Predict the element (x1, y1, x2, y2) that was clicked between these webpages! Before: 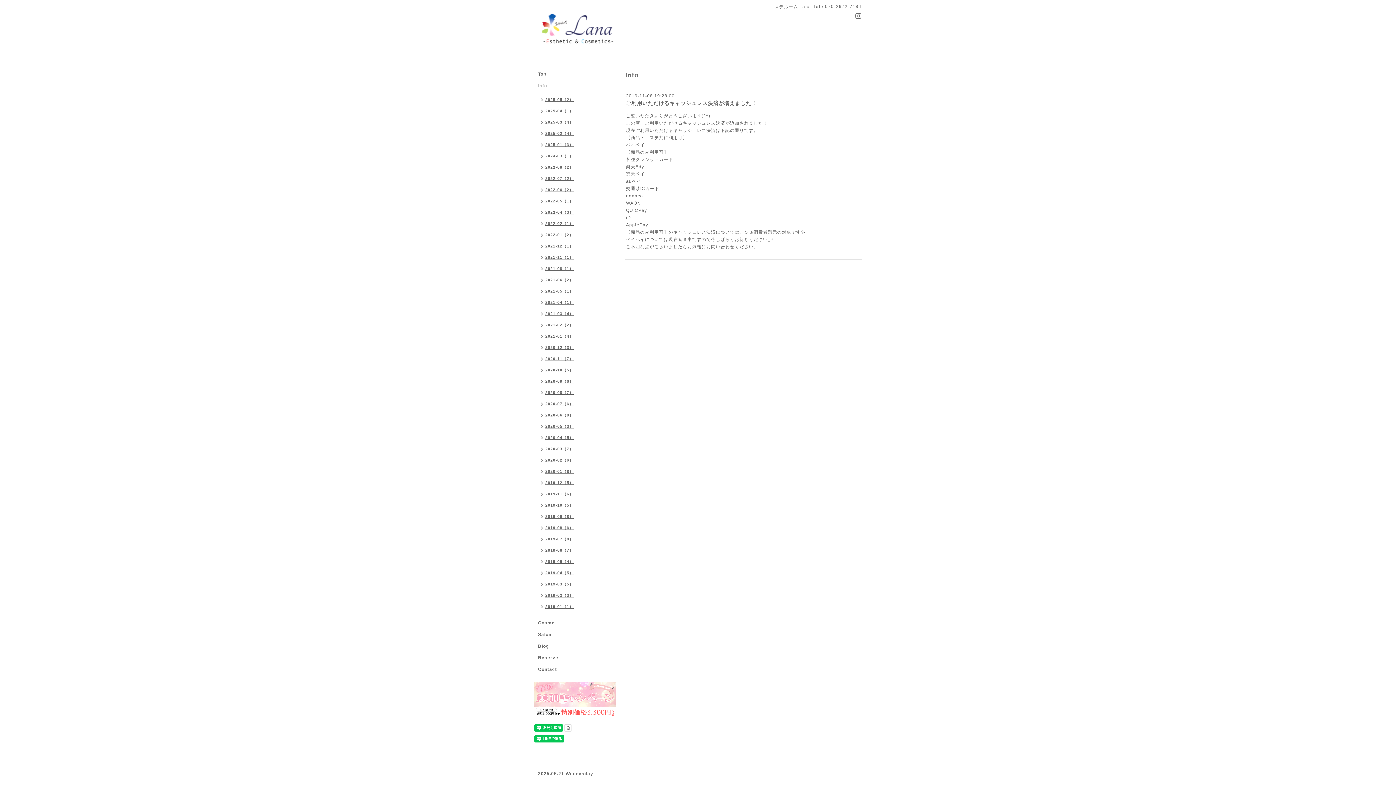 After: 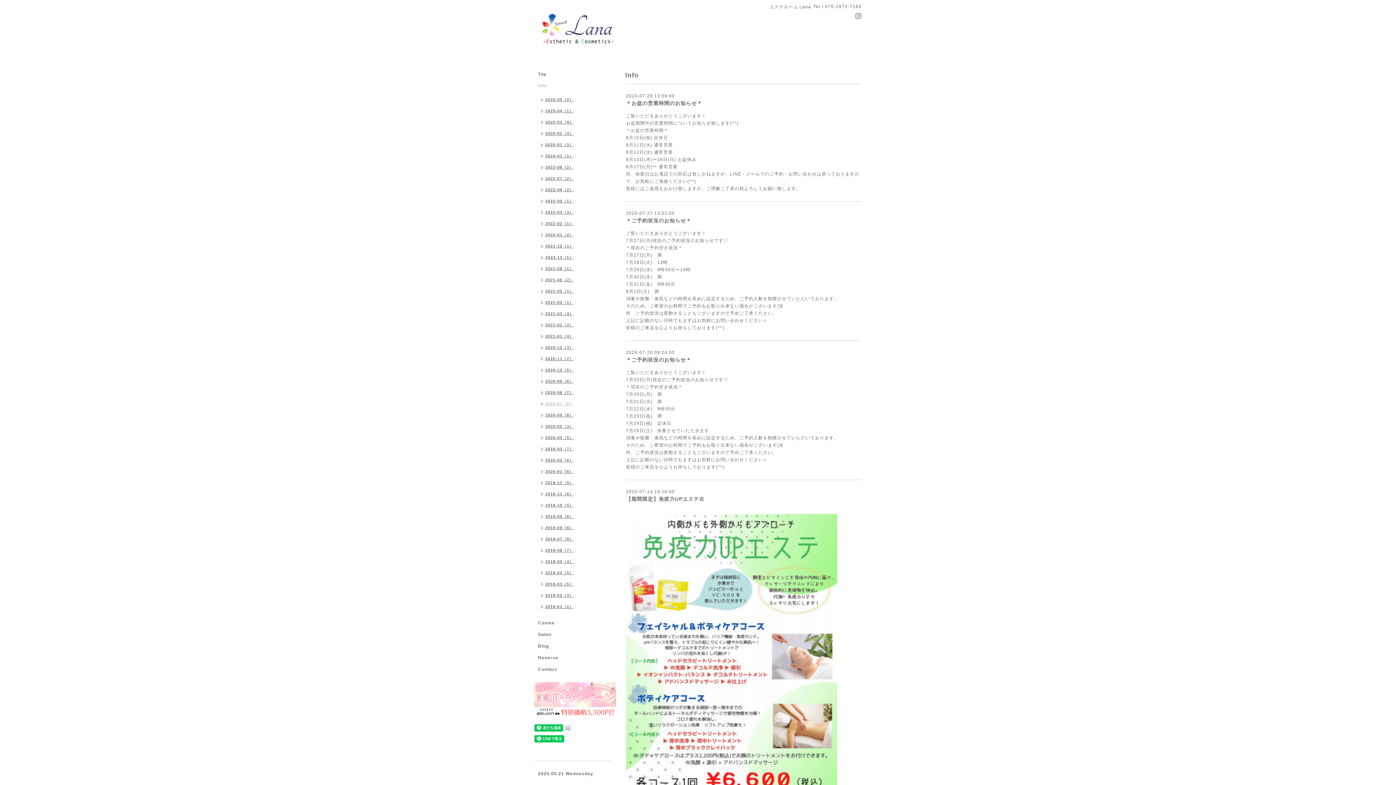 Action: bbox: (534, 399, 577, 410) label: 2020-07（6）